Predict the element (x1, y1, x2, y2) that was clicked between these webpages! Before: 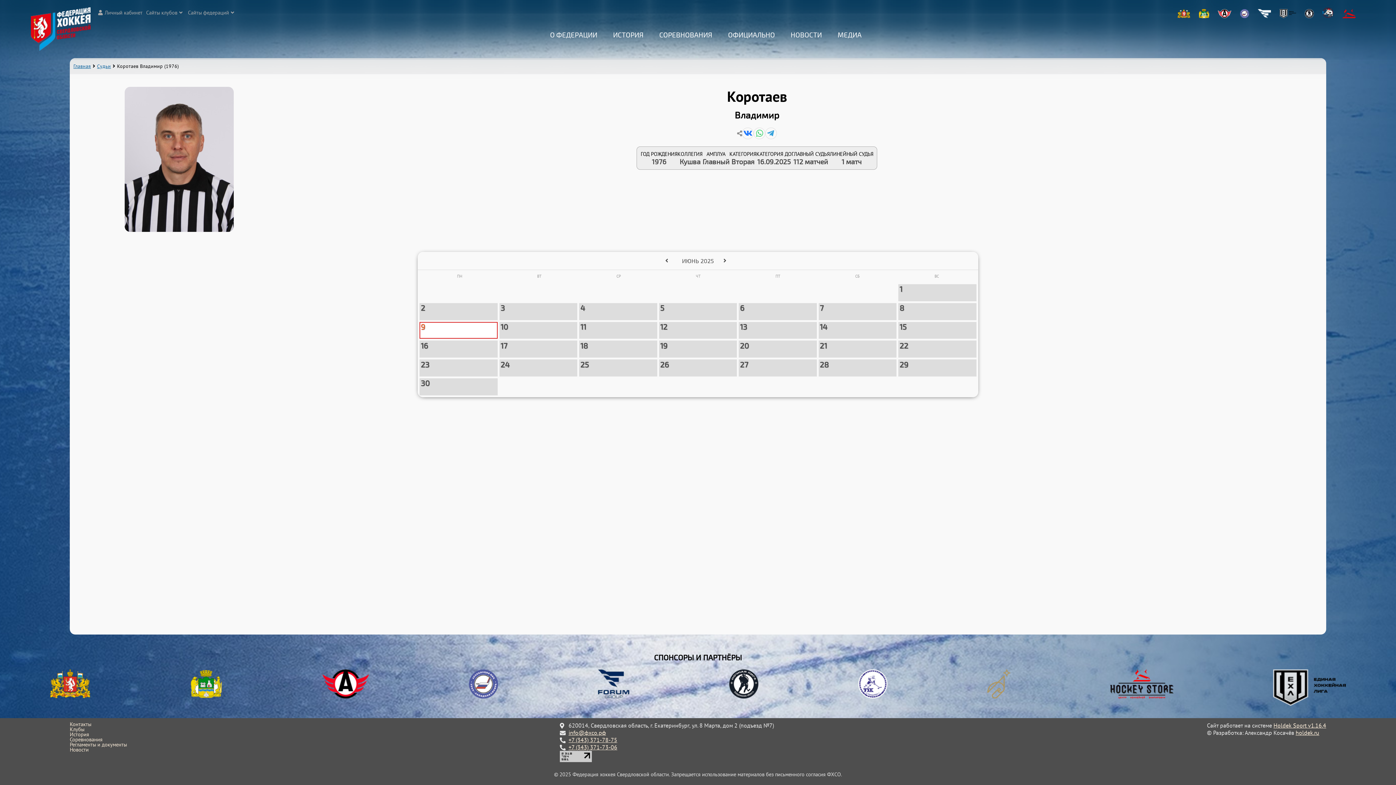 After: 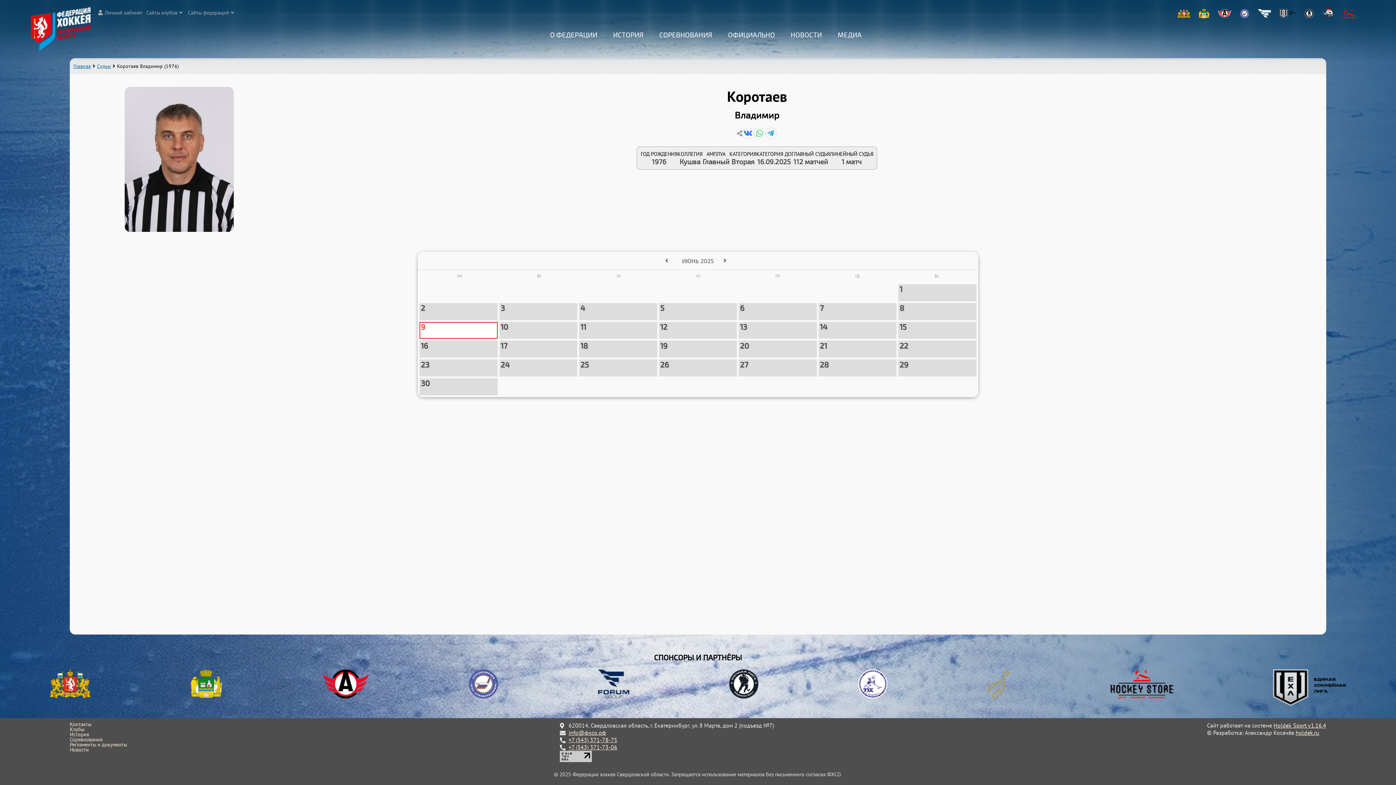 Action: bbox: (742, 127, 753, 139)